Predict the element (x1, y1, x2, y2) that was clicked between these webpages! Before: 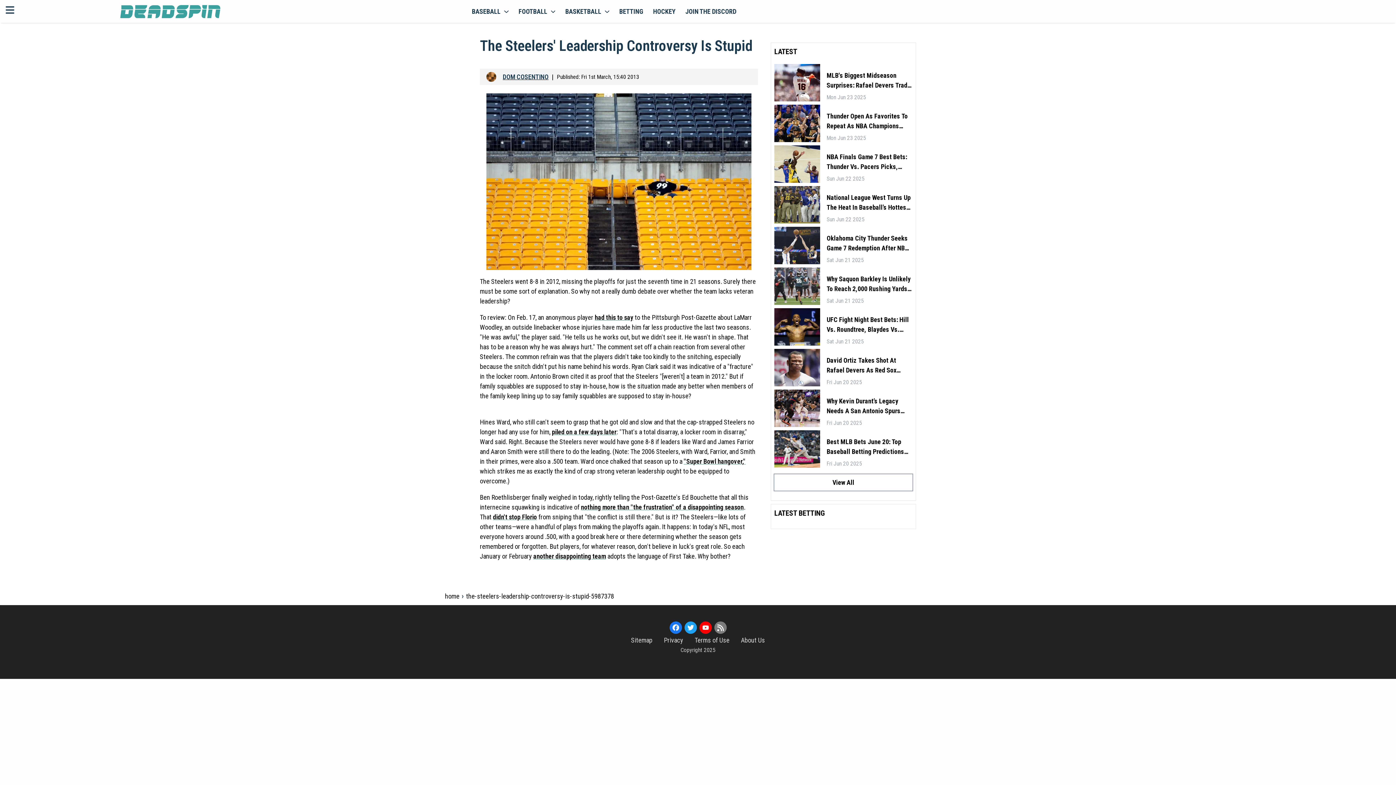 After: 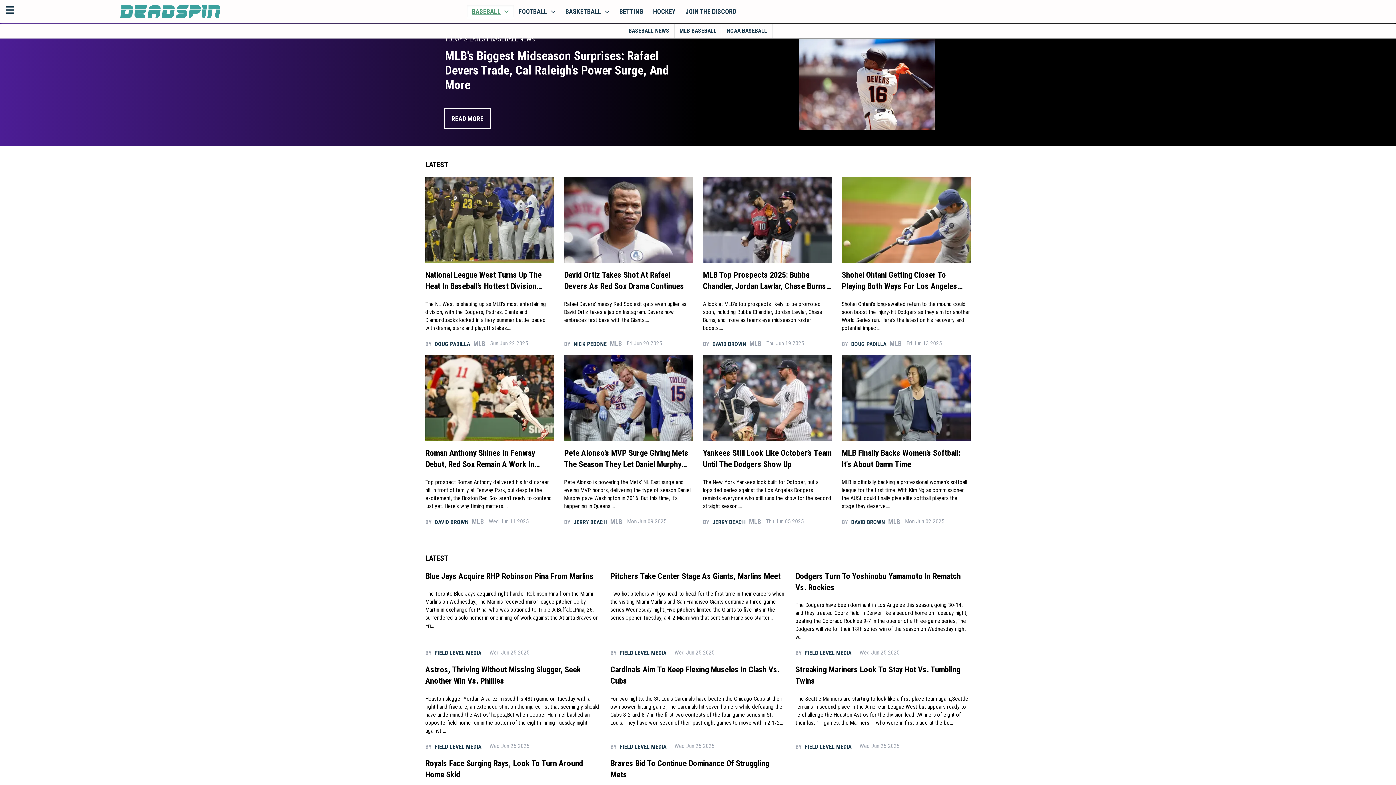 Action: bbox: (467, 4, 513, 18) label: BASEBALL